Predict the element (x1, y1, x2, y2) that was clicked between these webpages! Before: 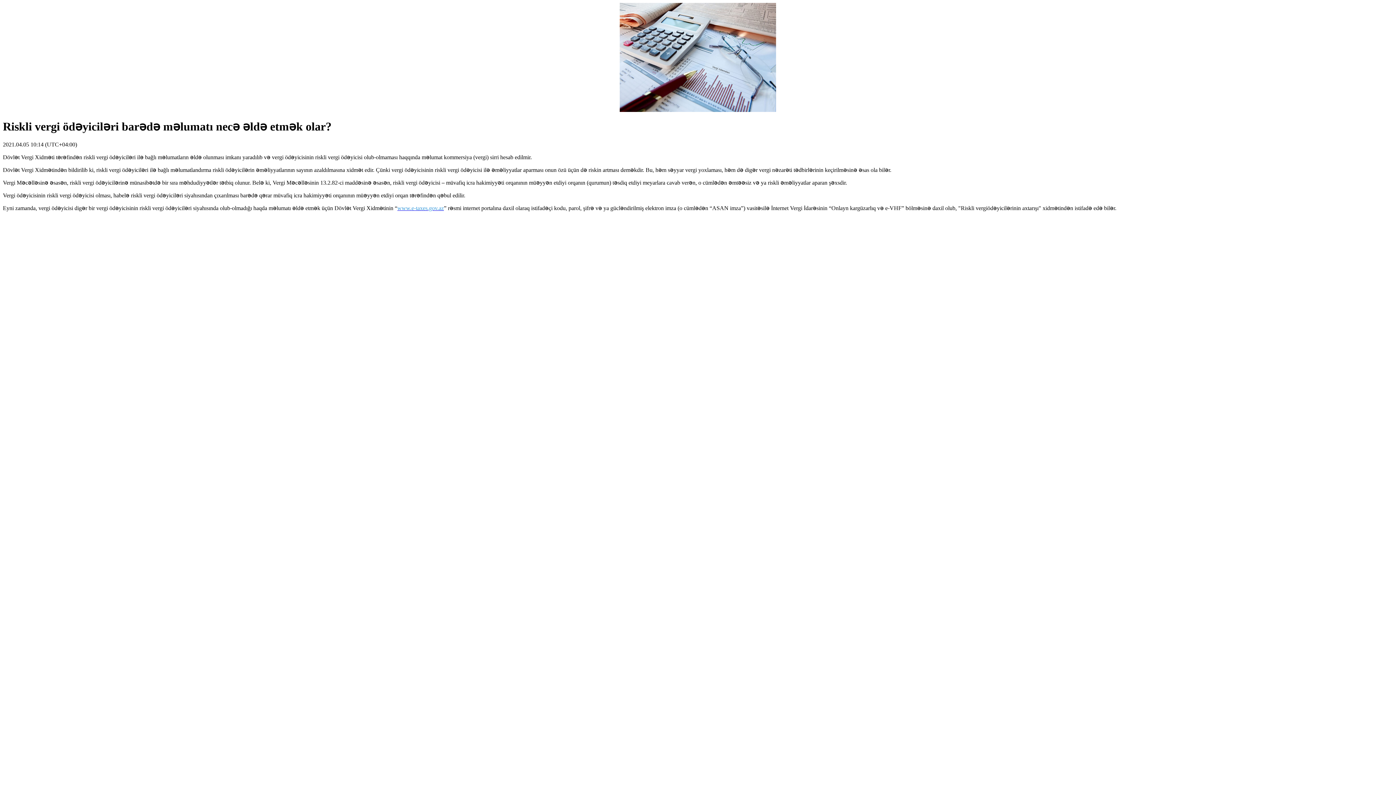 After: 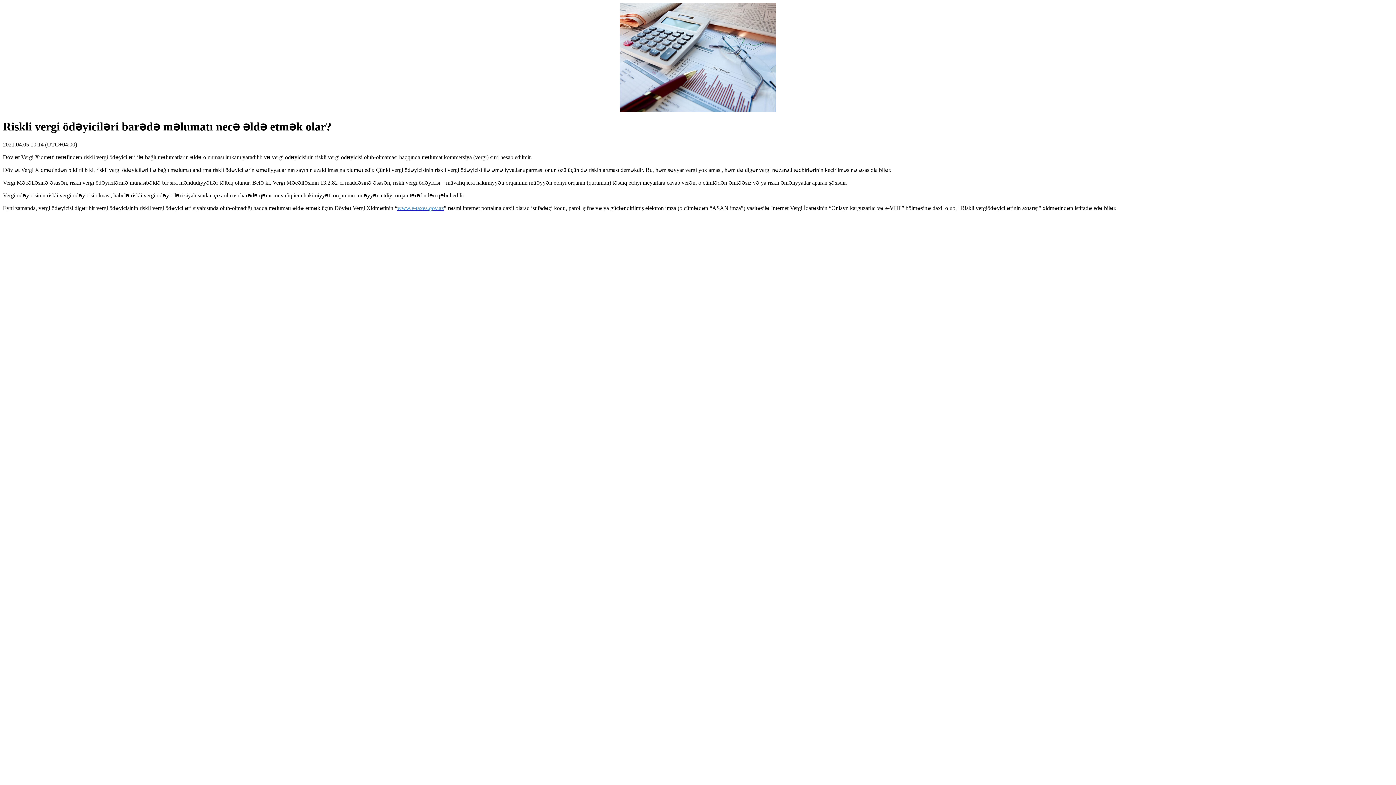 Action: bbox: (397, 205, 444, 211) label: www.e-taxes.gov.az